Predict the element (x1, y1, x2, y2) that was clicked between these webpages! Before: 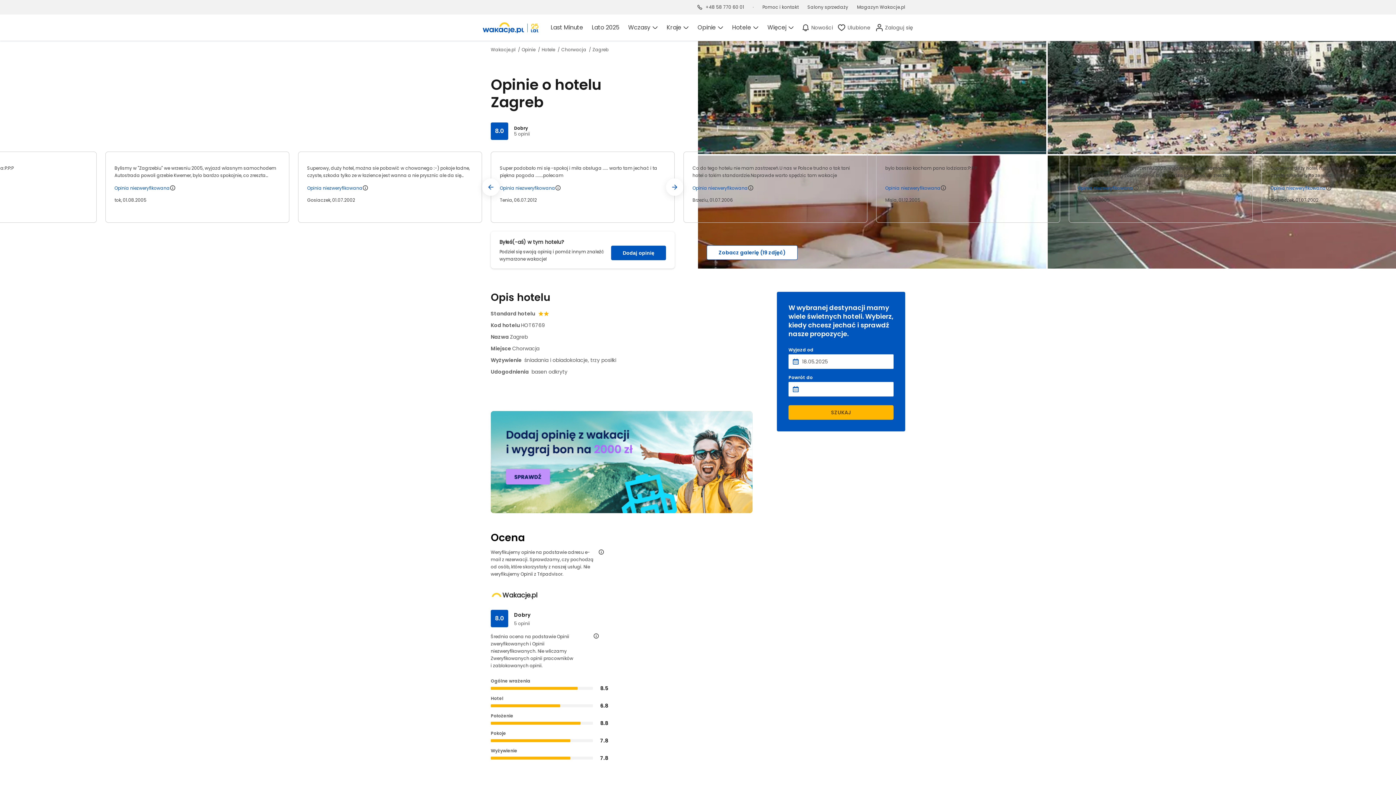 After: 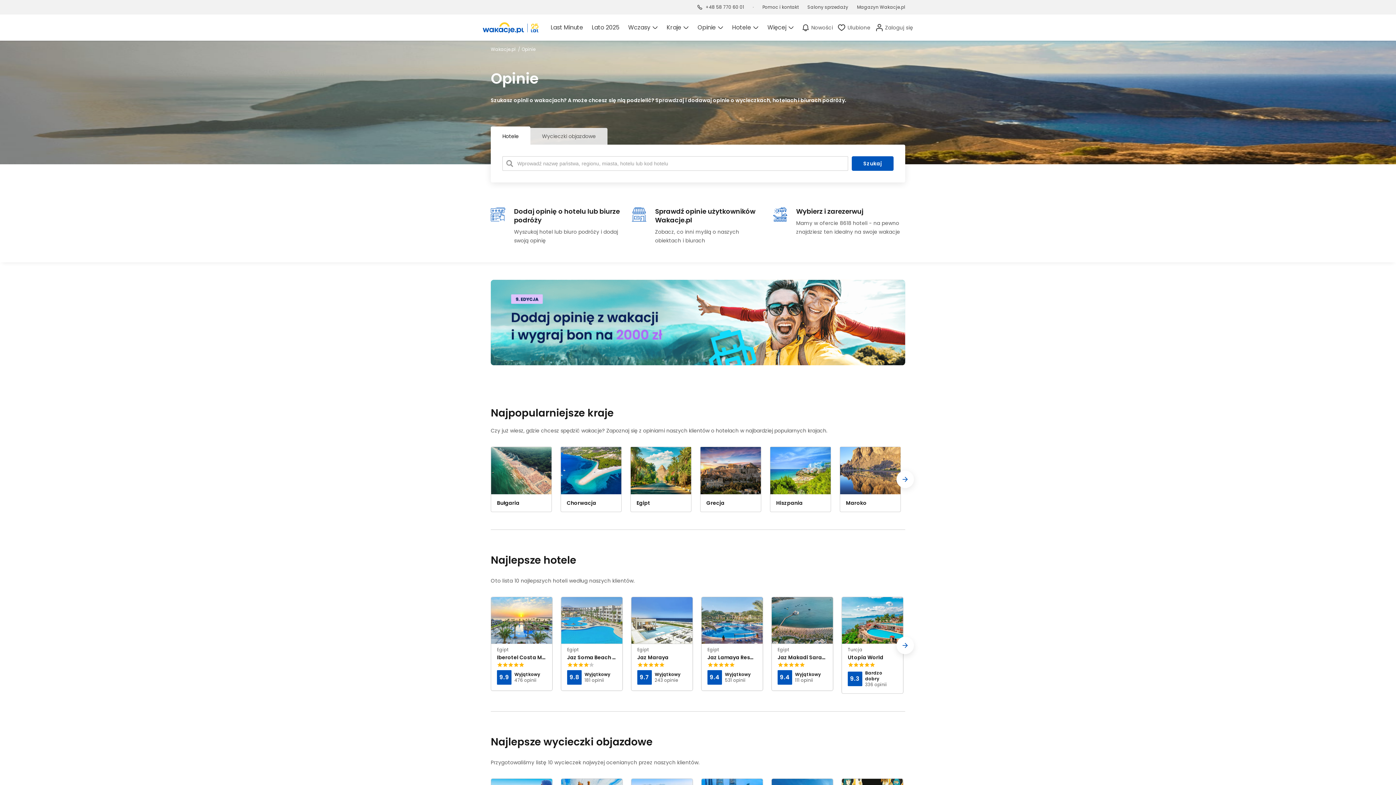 Action: bbox: (521, 46, 541, 52) label: Opinie 